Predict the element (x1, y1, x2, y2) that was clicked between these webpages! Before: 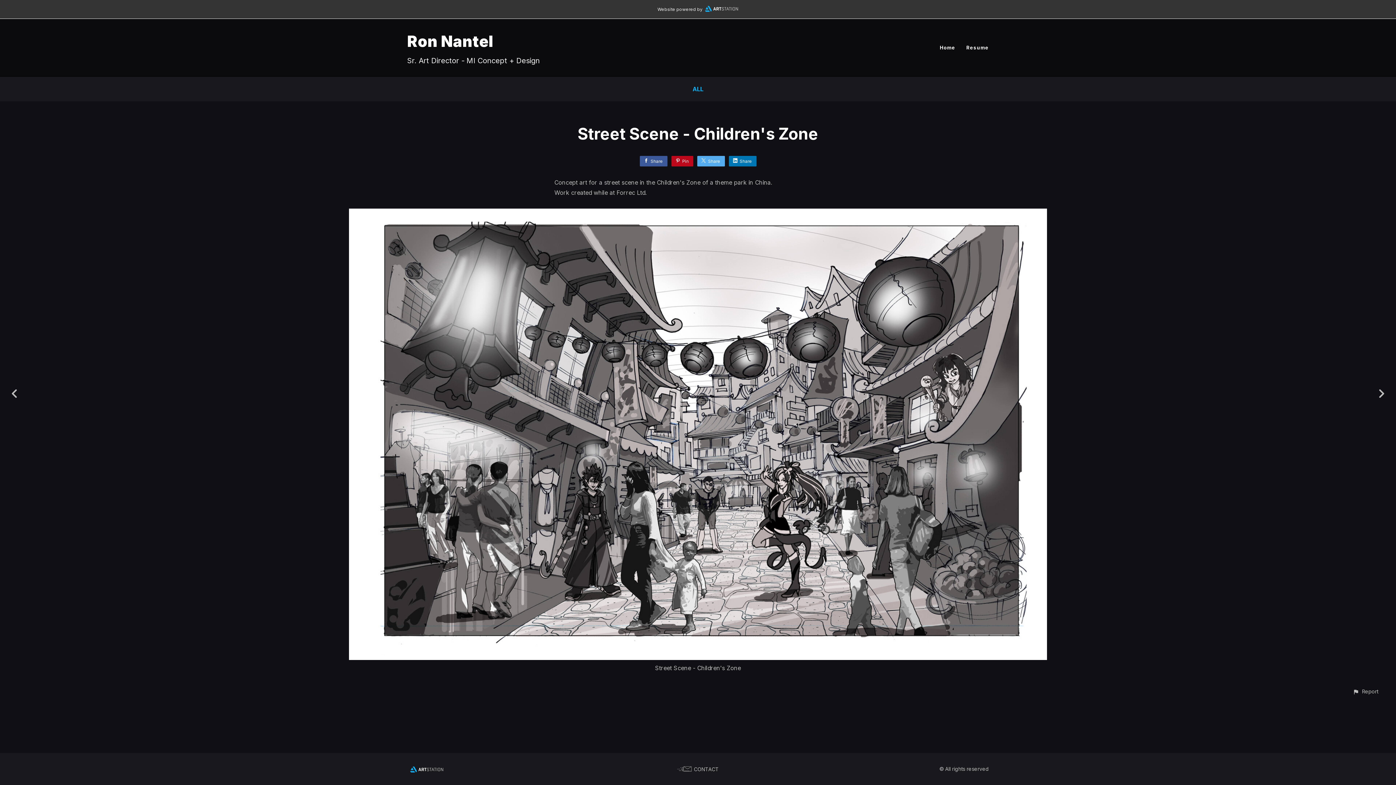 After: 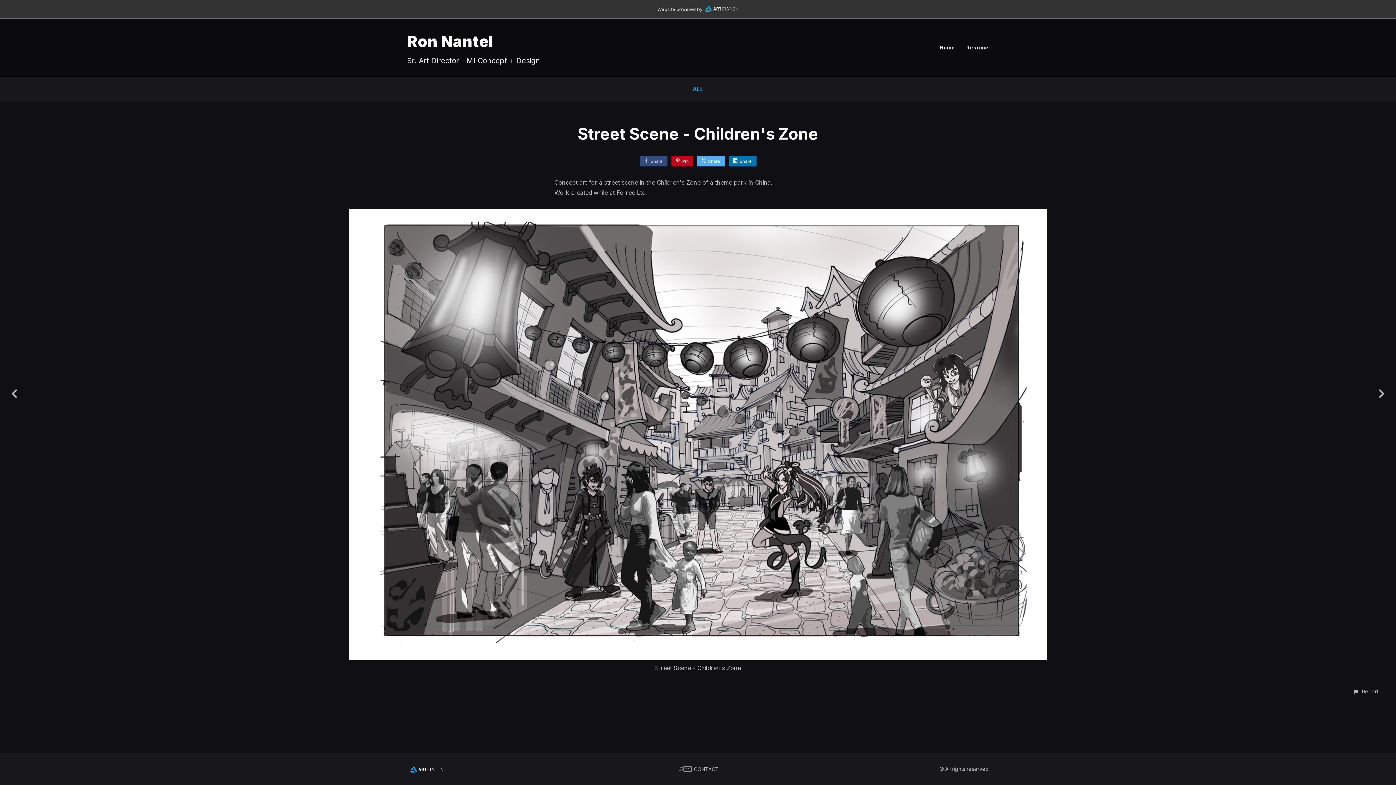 Action: label: Share bbox: (639, 156, 667, 166)